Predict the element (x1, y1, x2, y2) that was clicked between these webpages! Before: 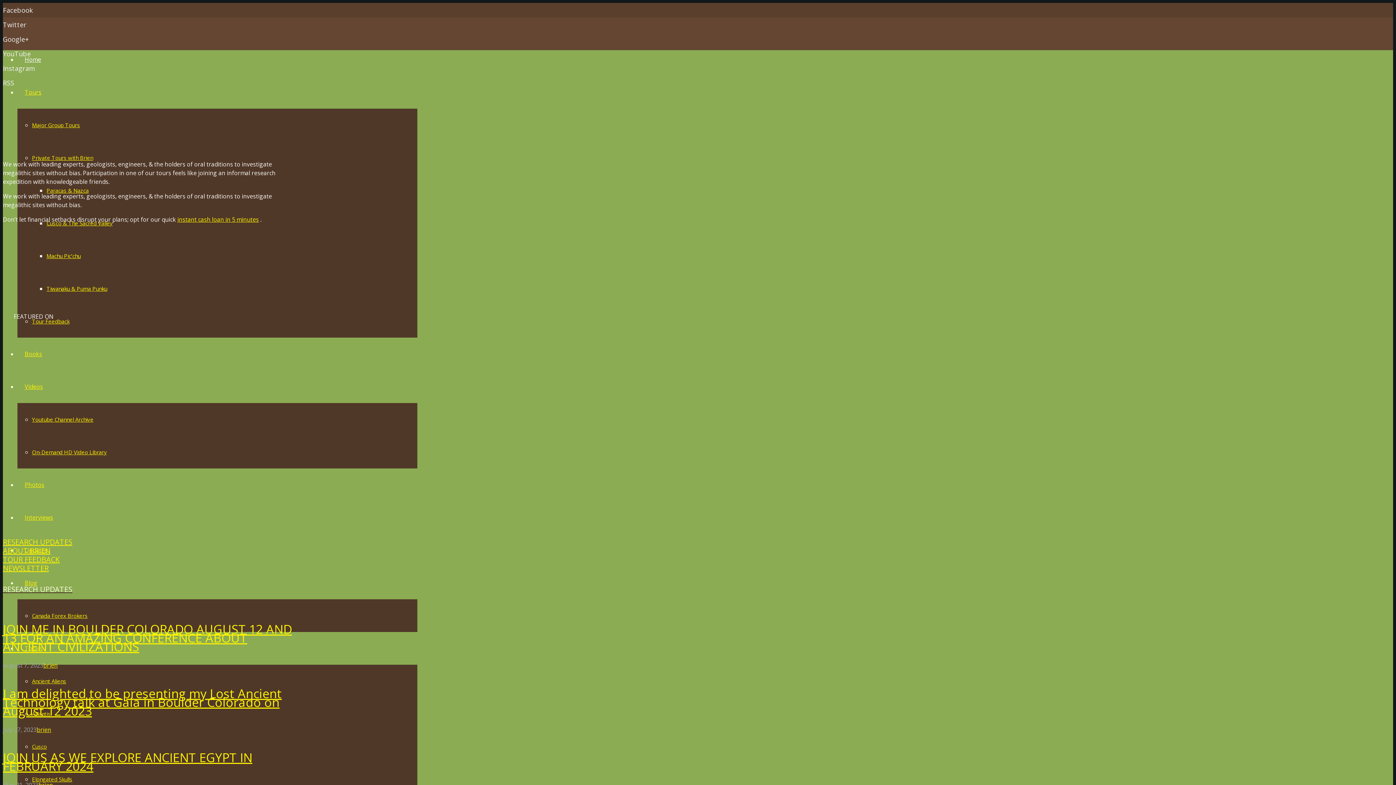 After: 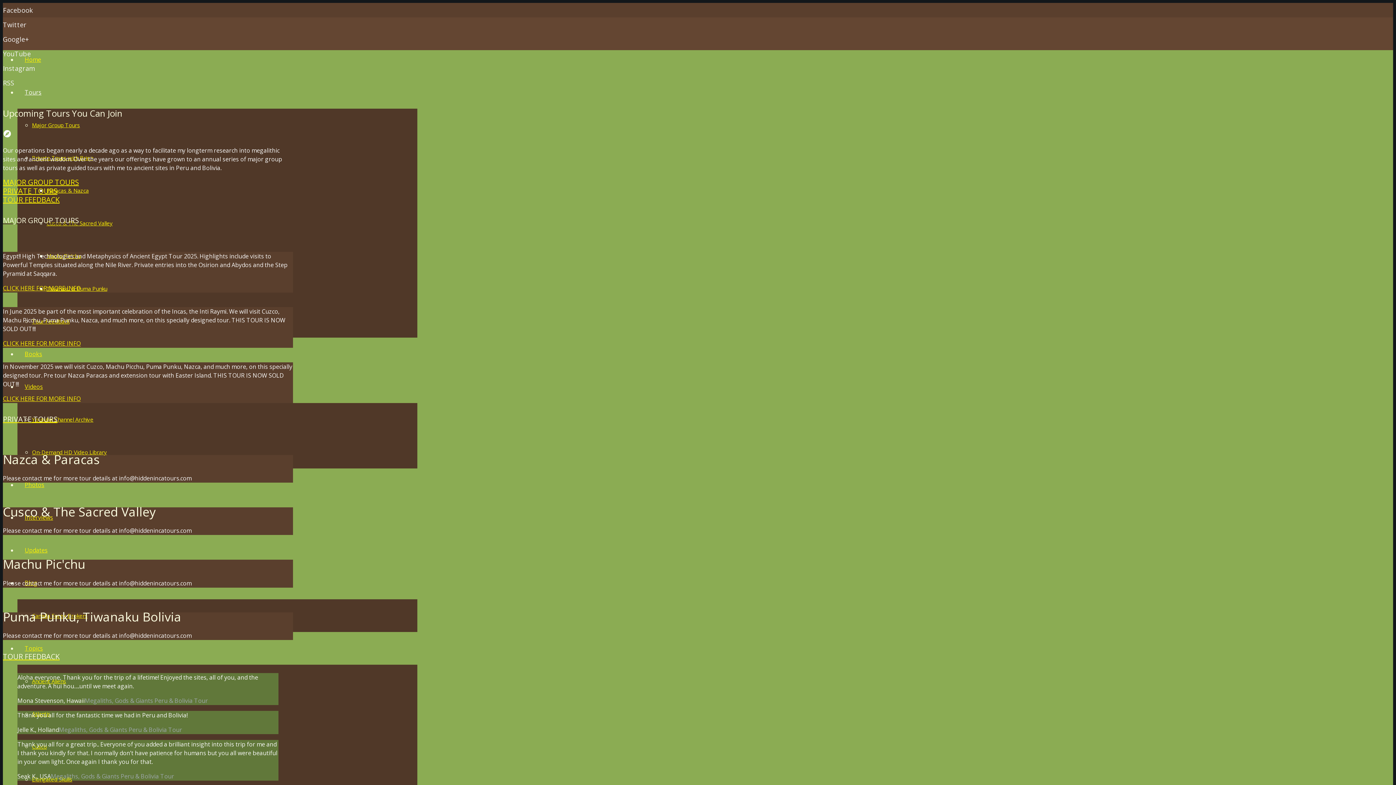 Action: label: Tours bbox: (17, 88, 48, 96)